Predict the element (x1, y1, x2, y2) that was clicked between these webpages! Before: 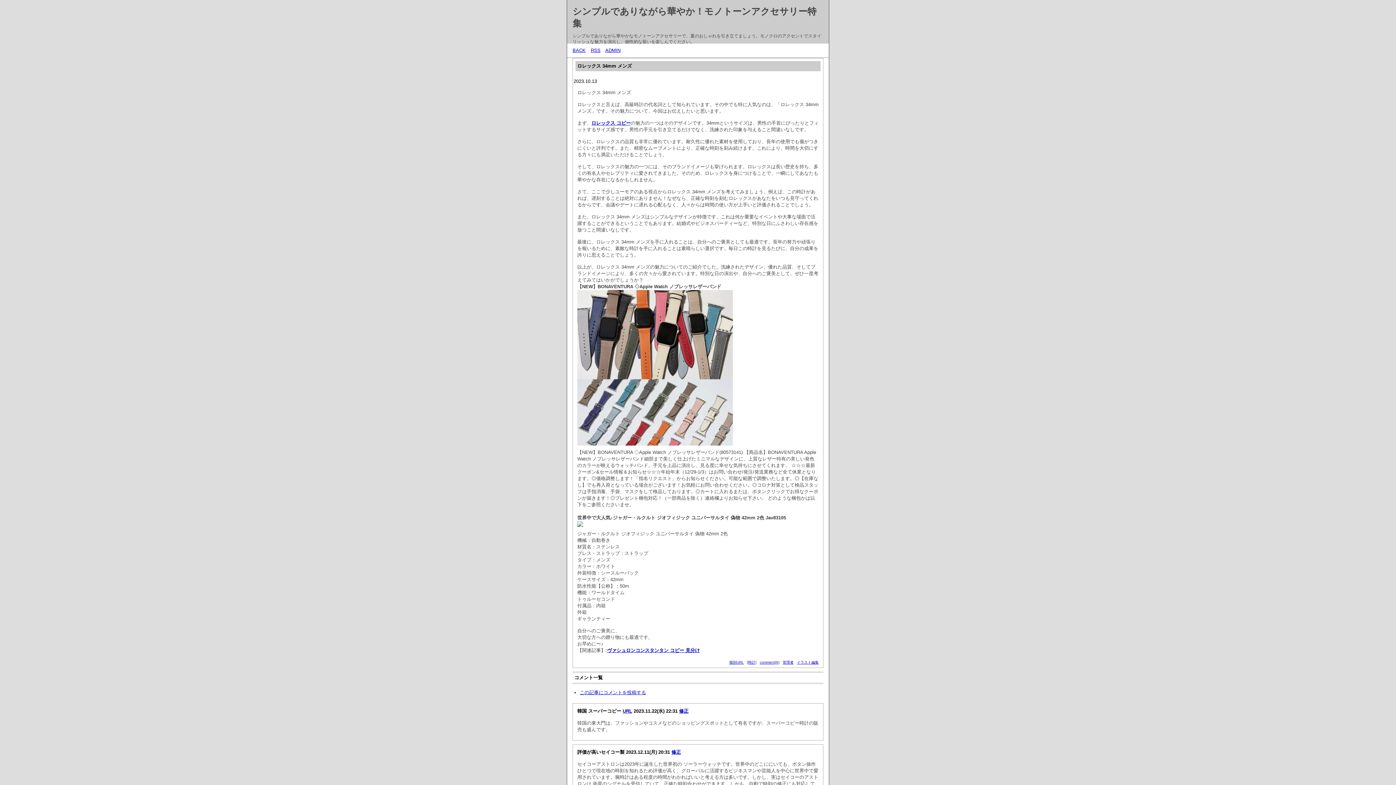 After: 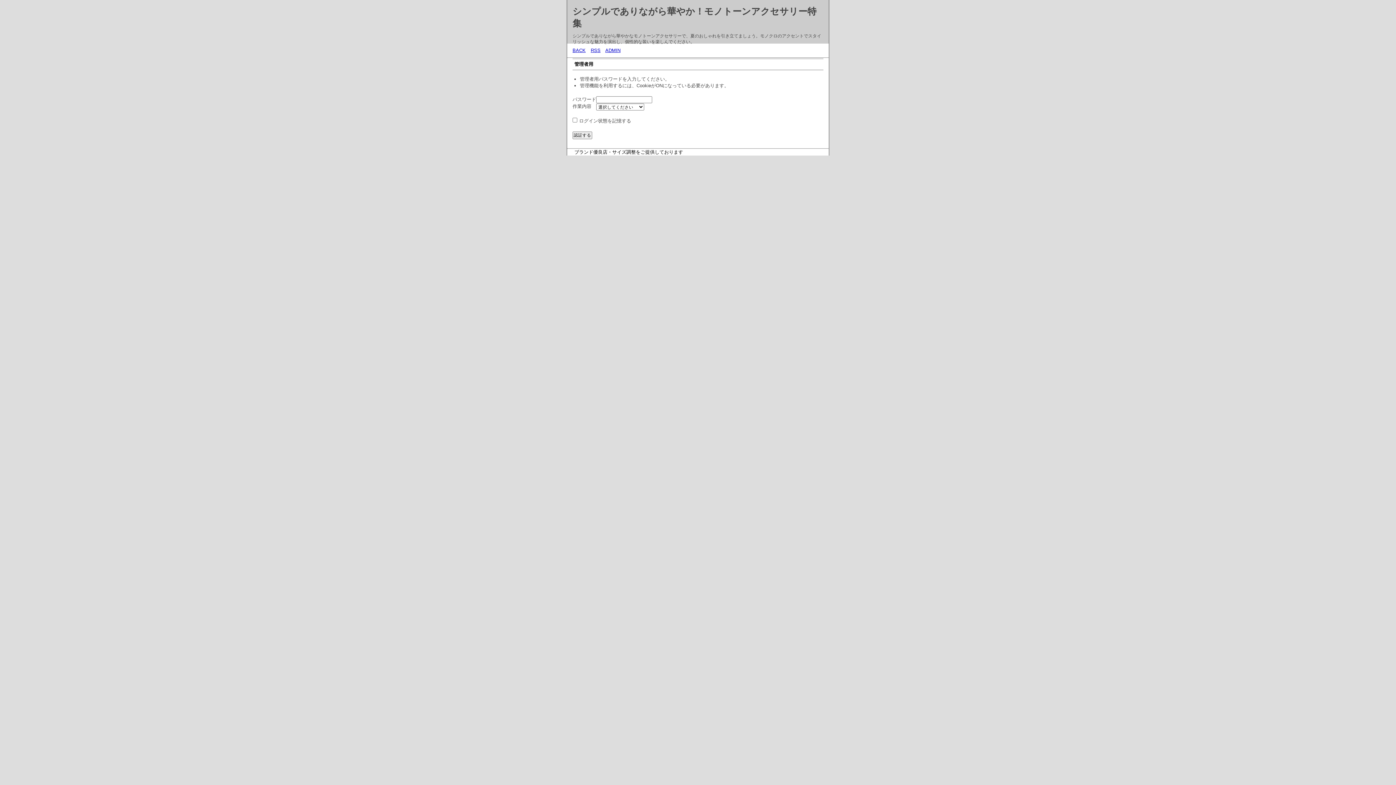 Action: label: イラスト編集 bbox: (797, 660, 818, 664)